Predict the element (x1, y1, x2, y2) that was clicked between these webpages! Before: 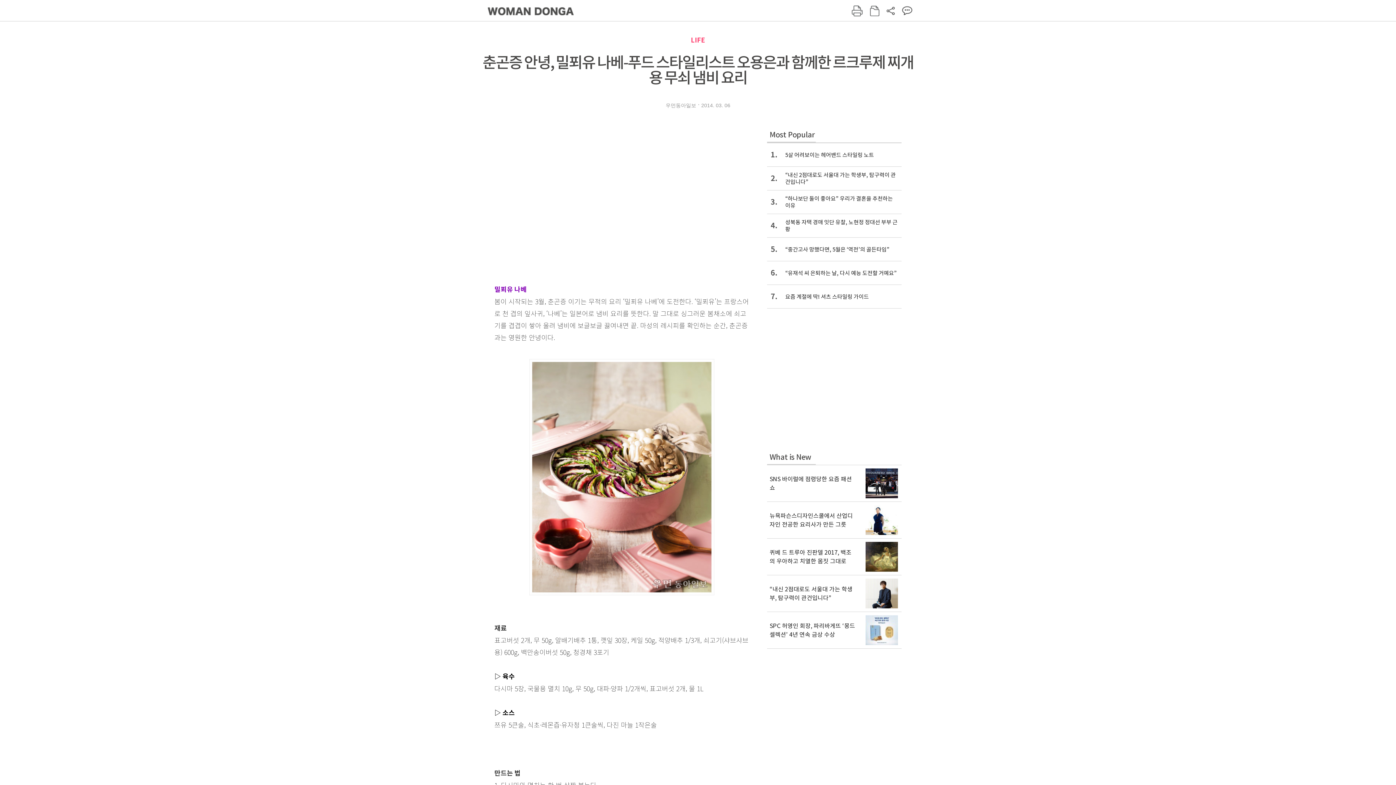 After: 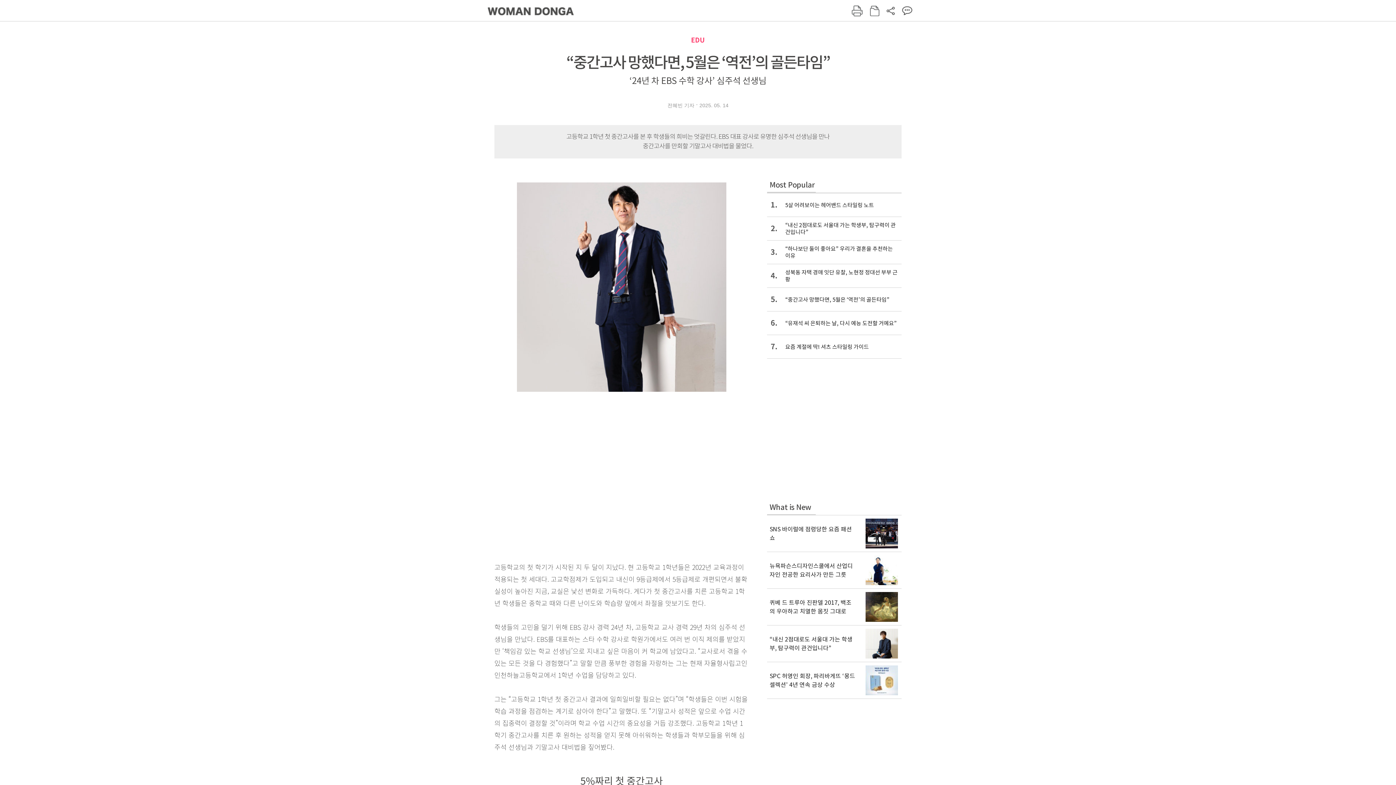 Action: label: 5.
“중간고사 망했다면, 5월은 ‘역전’의 골든타임” bbox: (767, 237, 901, 261)